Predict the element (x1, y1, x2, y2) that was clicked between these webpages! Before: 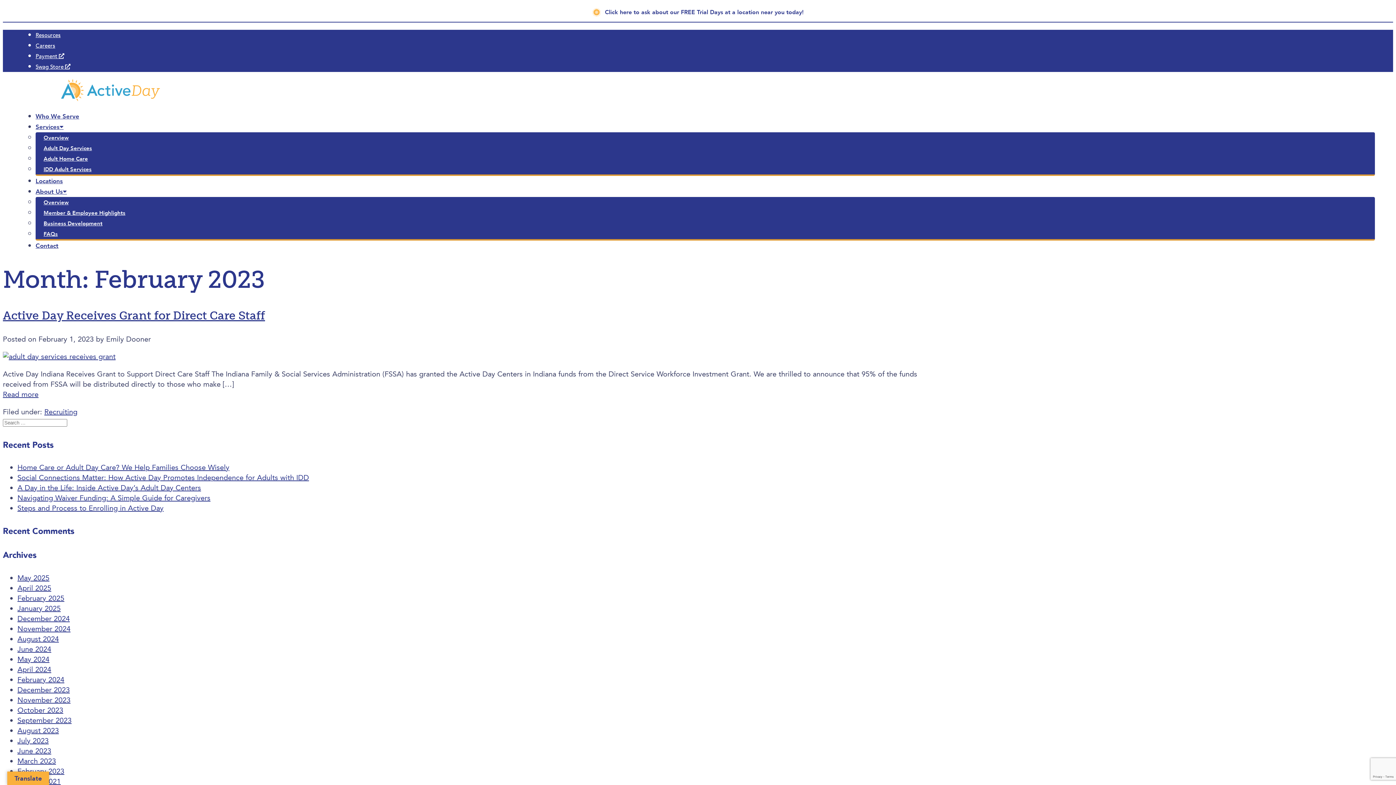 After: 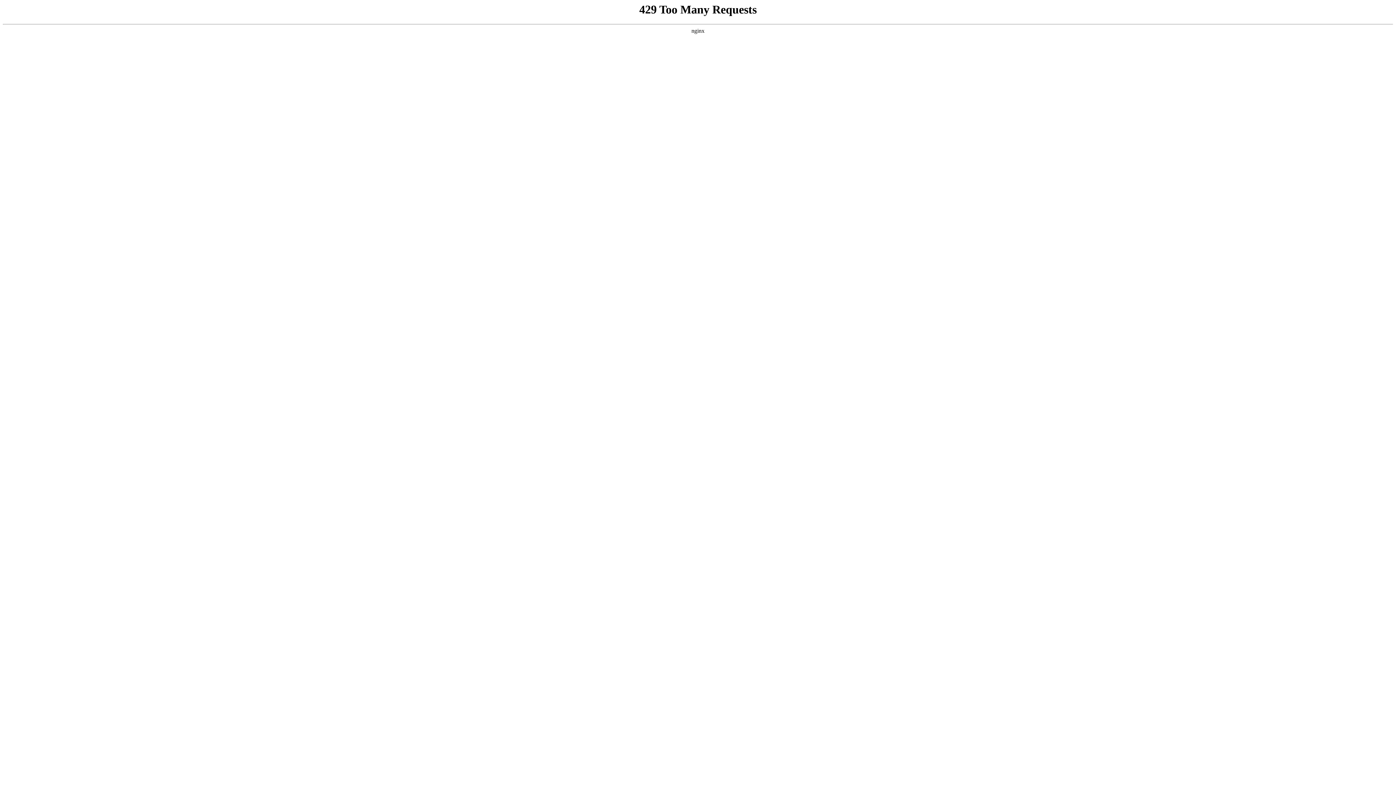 Action: bbox: (17, 665, 51, 674) label: April 2024